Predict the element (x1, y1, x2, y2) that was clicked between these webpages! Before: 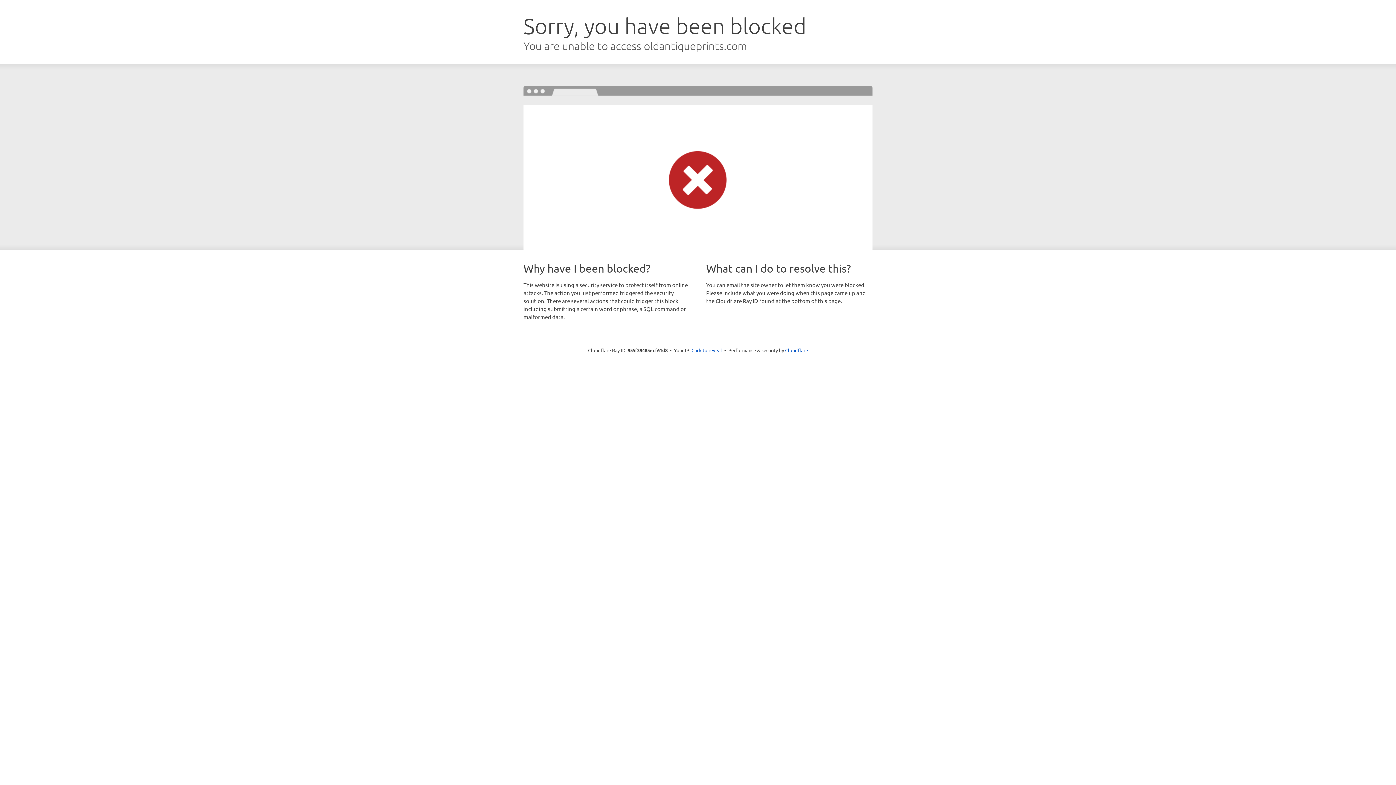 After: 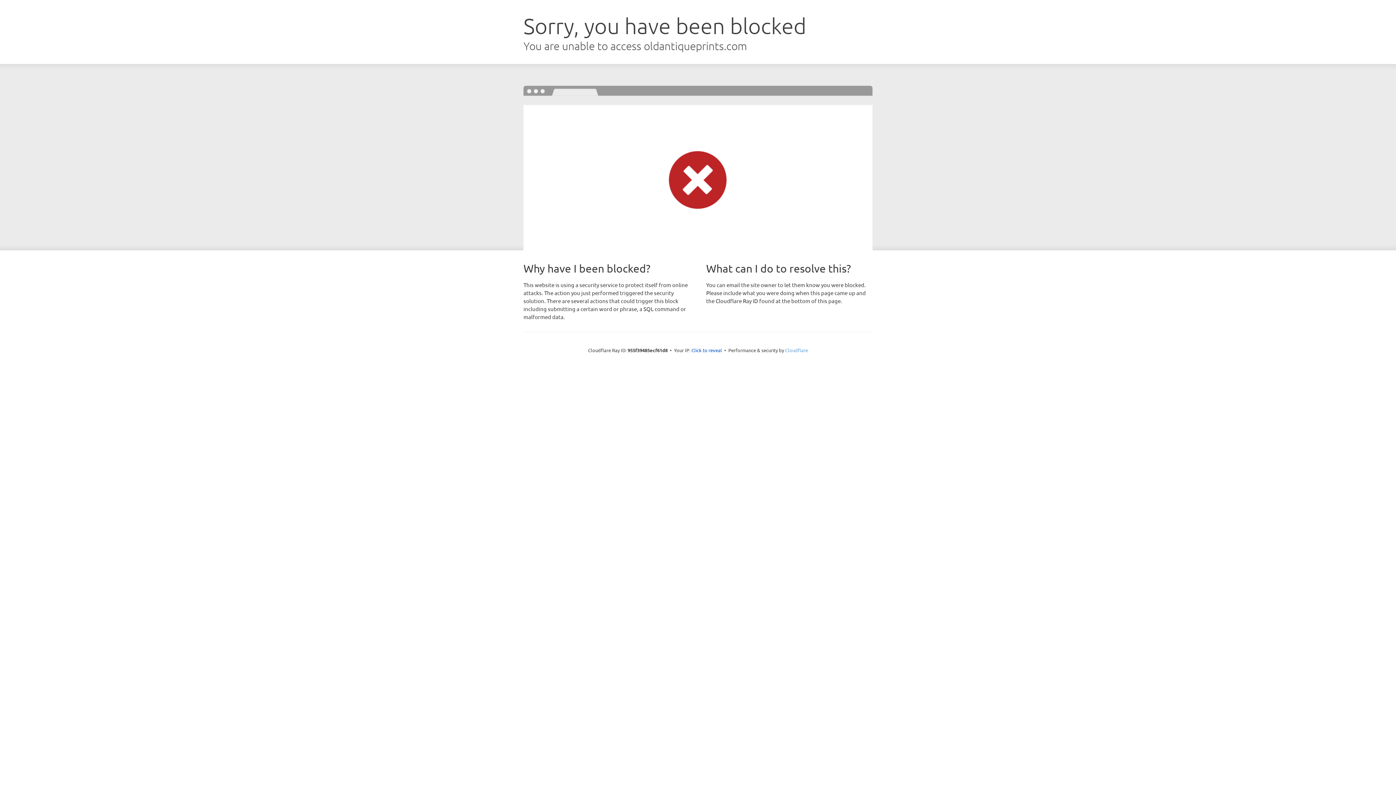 Action: bbox: (785, 347, 808, 353) label: Cloudflare